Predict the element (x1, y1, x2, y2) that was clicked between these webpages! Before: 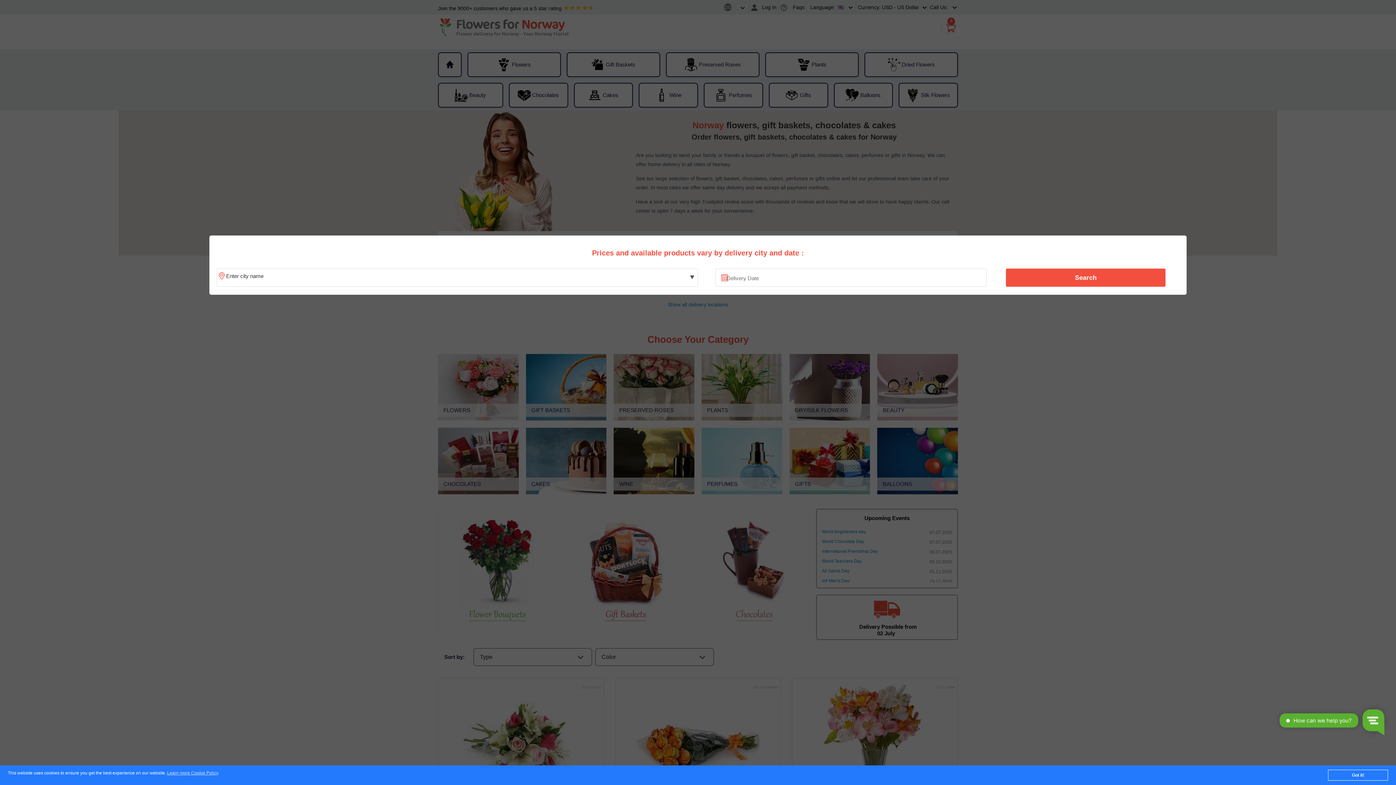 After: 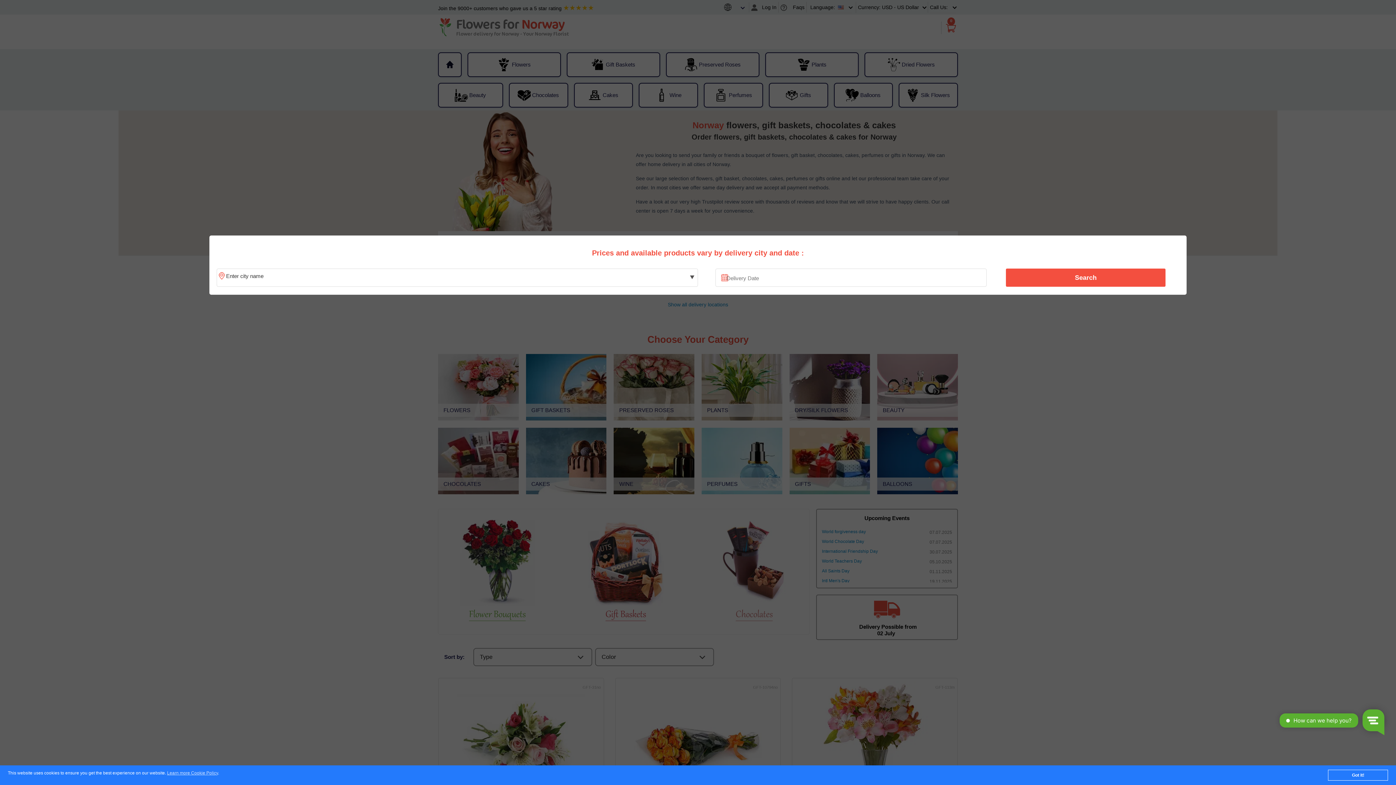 Action: bbox: (1010, 270, 1161, 285) label: Search